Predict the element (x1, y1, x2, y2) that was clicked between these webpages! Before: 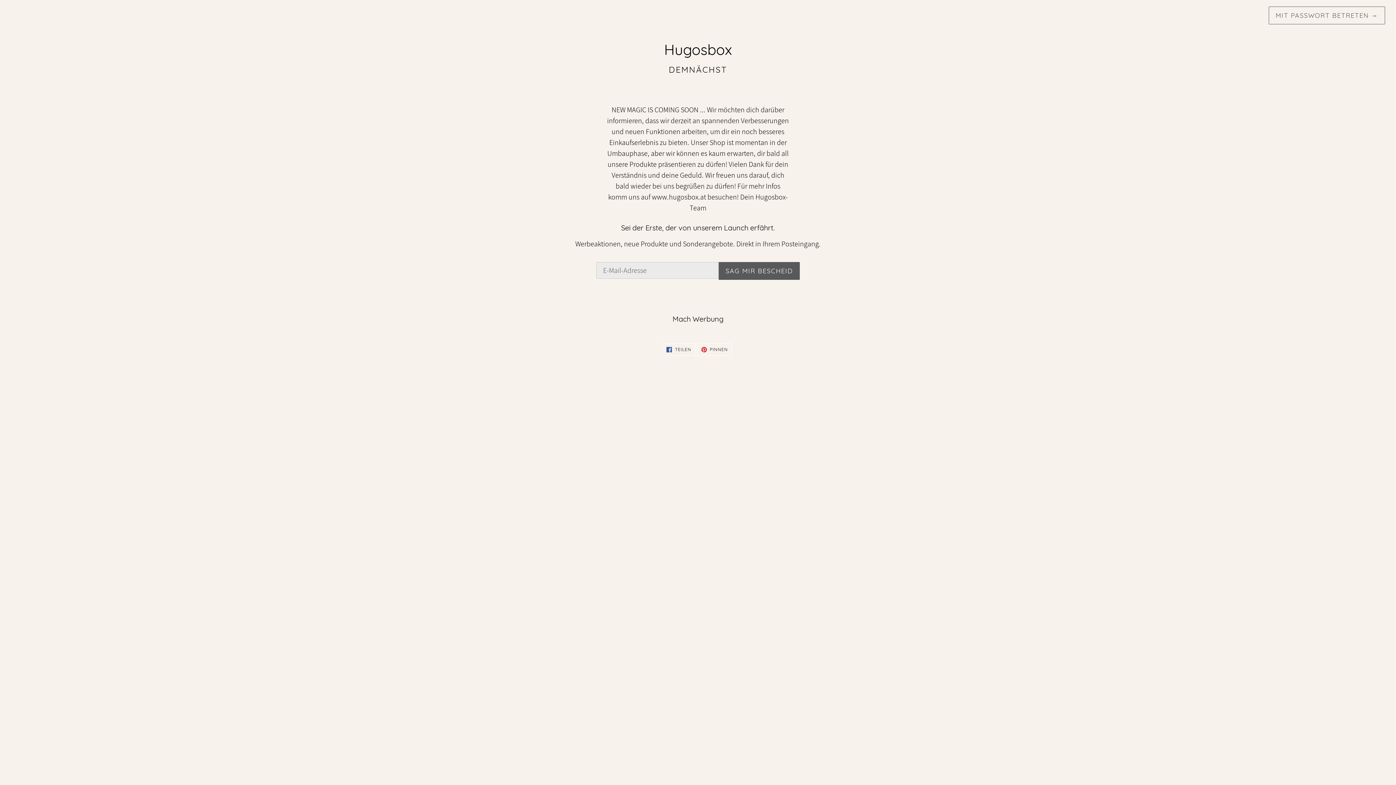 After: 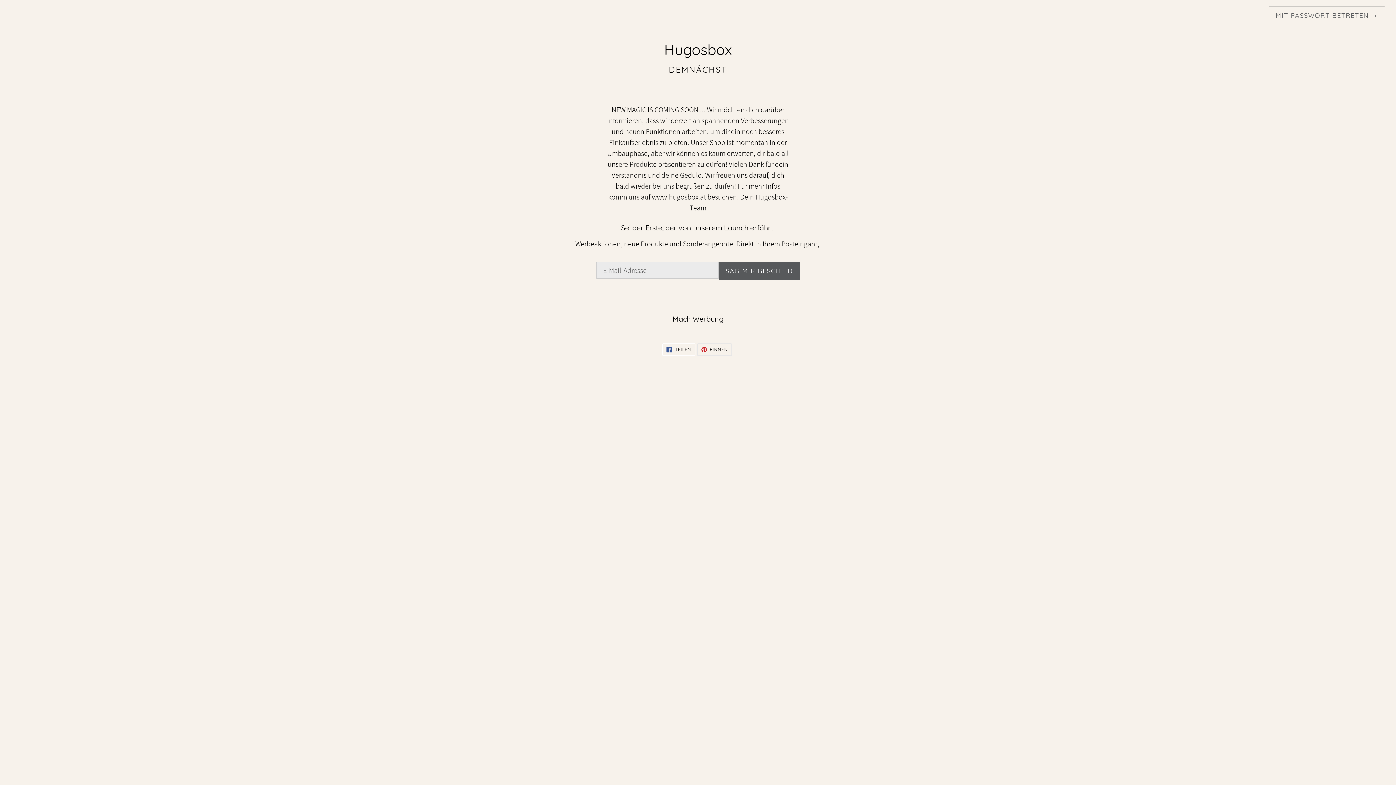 Action: bbox: (697, 343, 732, 355) label:  PINNEN
AUF PINTEREST PINNEN